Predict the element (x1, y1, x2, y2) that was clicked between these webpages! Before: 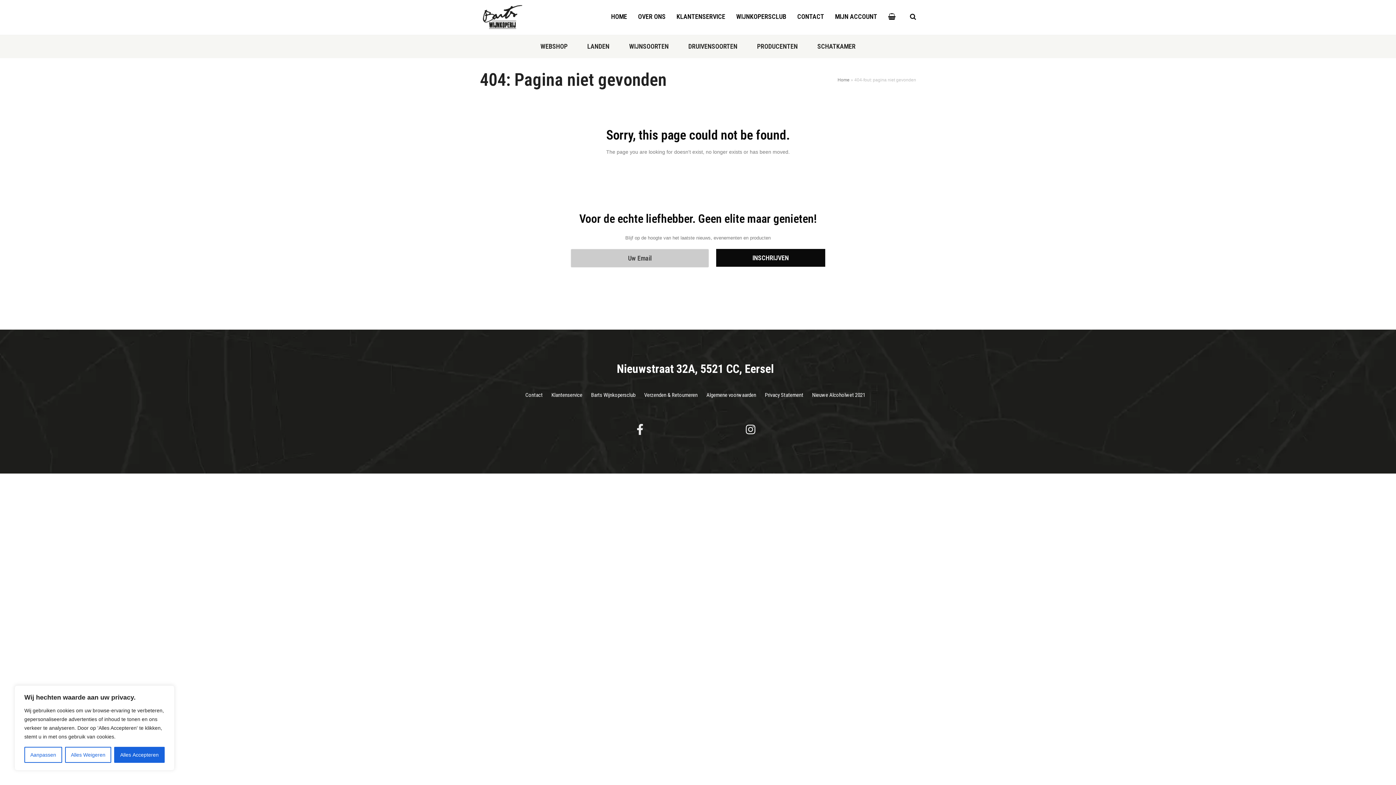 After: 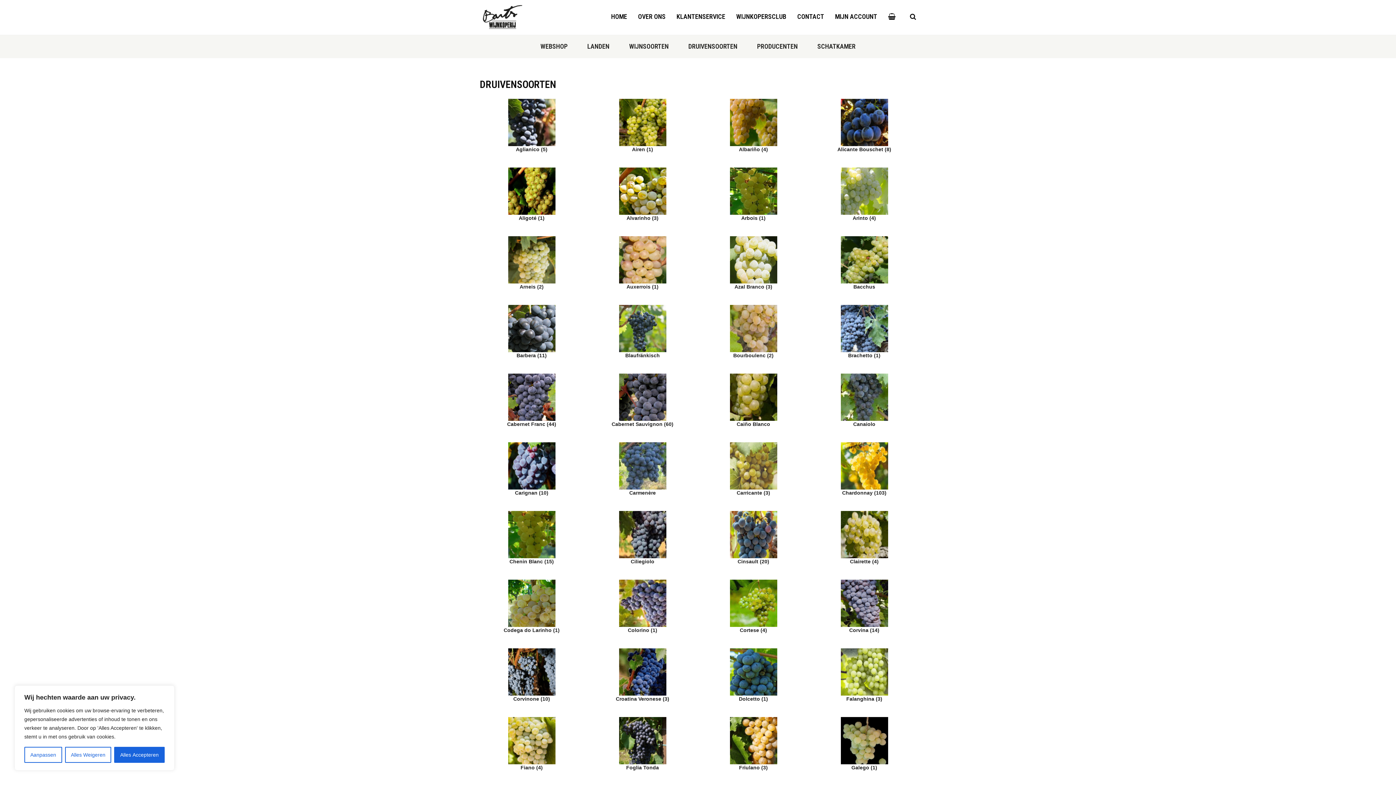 Action: label: DRUIVENSOORTEN bbox: (684, 39, 741, 53)